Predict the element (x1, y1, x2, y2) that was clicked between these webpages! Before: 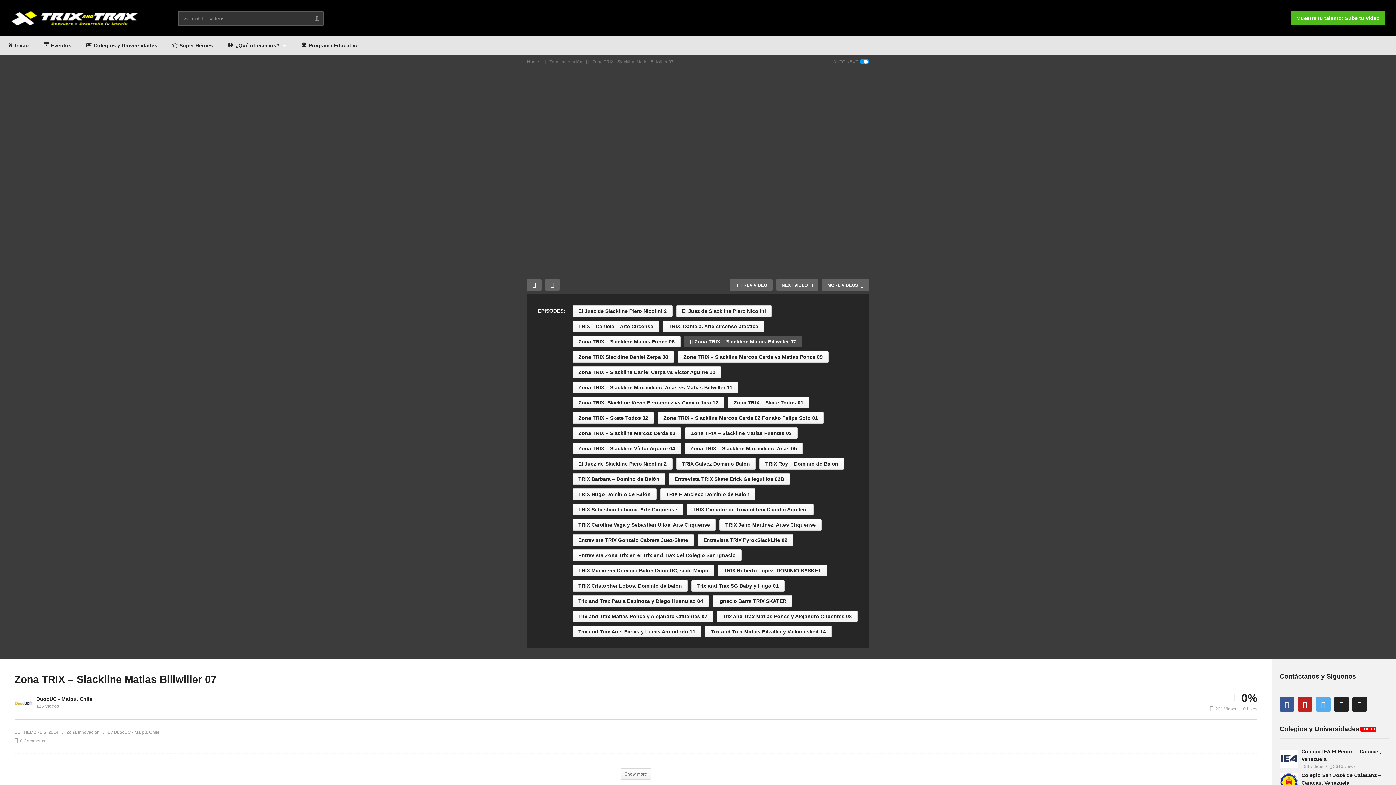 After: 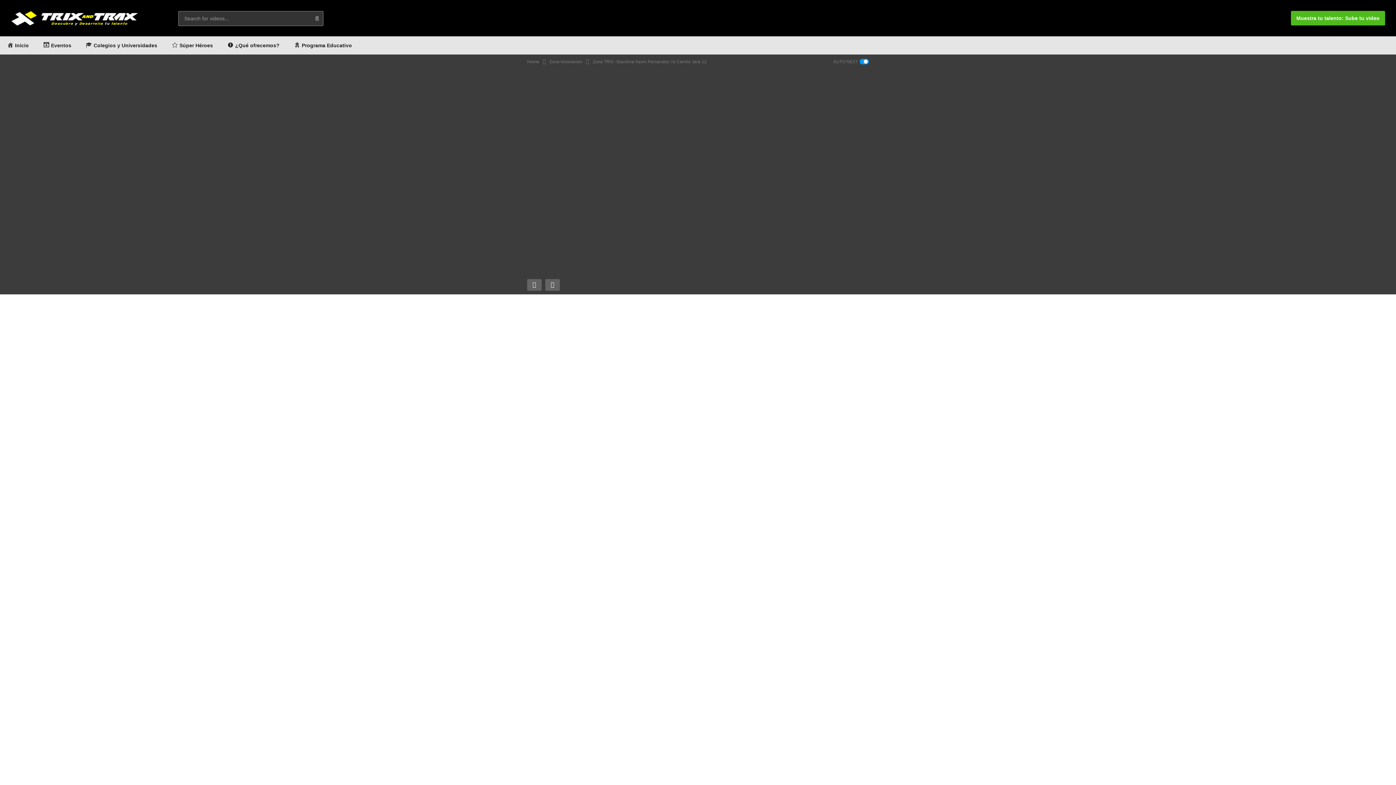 Action: label: Zona TRIX -Slackline Kevin Fernandez vs Camilo Jara 12 bbox: (572, 397, 724, 408)